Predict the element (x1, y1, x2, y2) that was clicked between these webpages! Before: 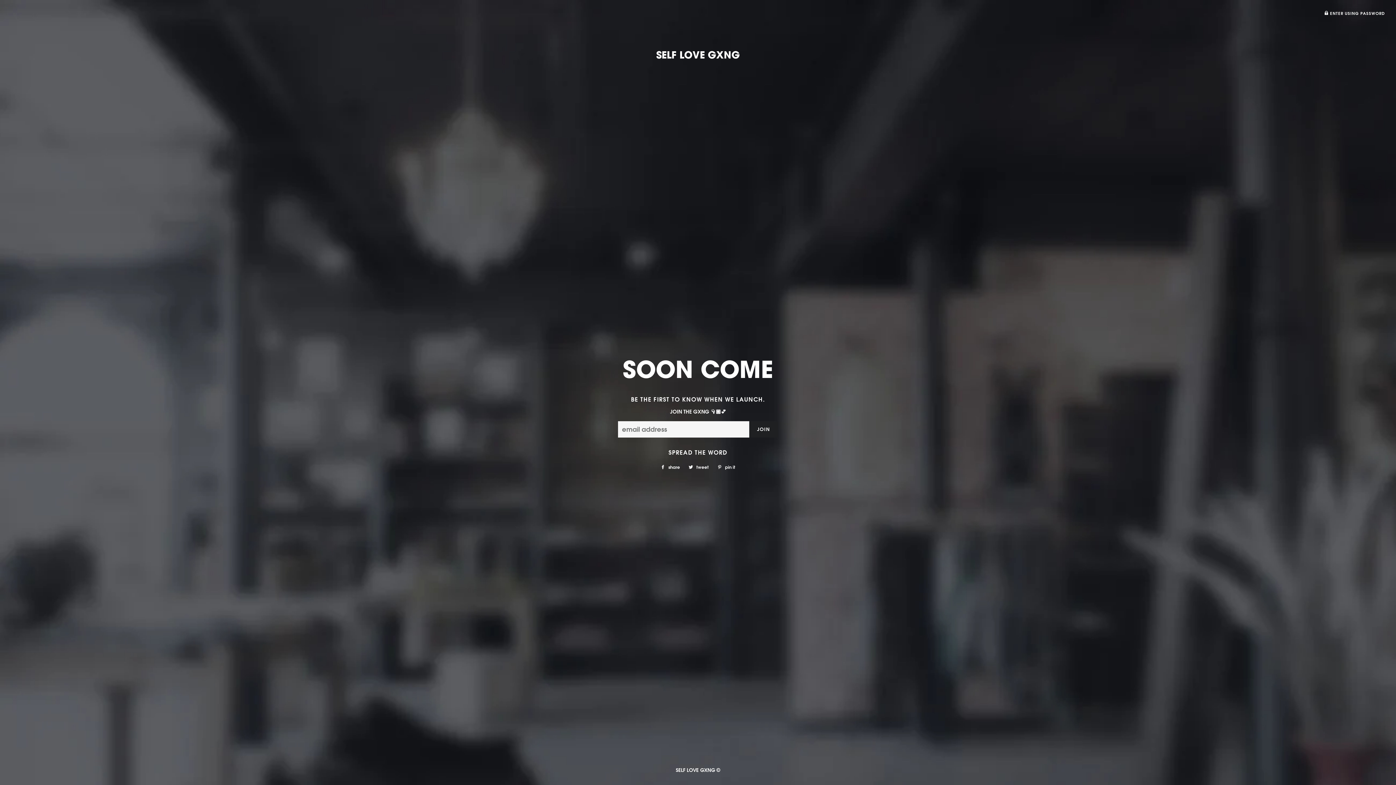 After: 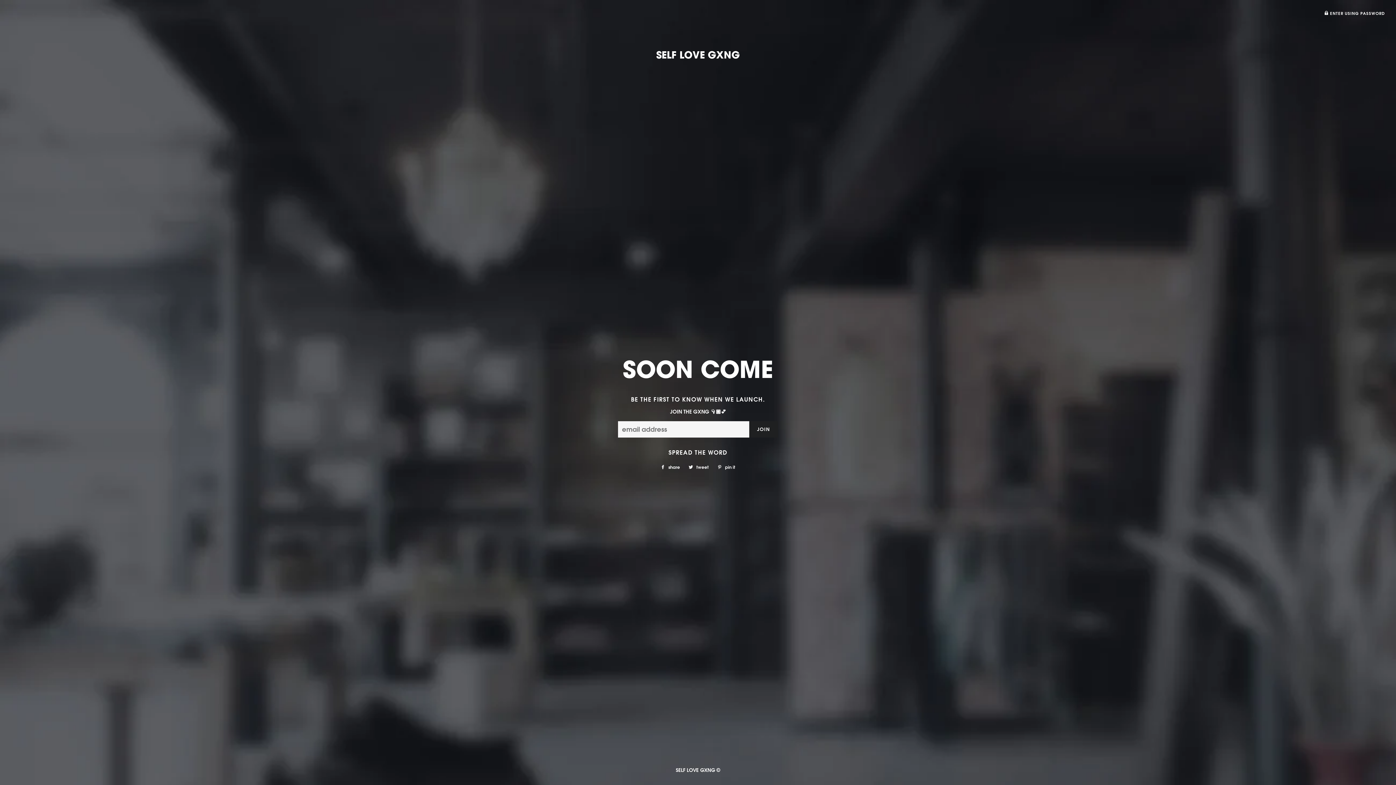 Action: bbox: (714, 463, 739, 471) label:  pin it
pin on pinterest